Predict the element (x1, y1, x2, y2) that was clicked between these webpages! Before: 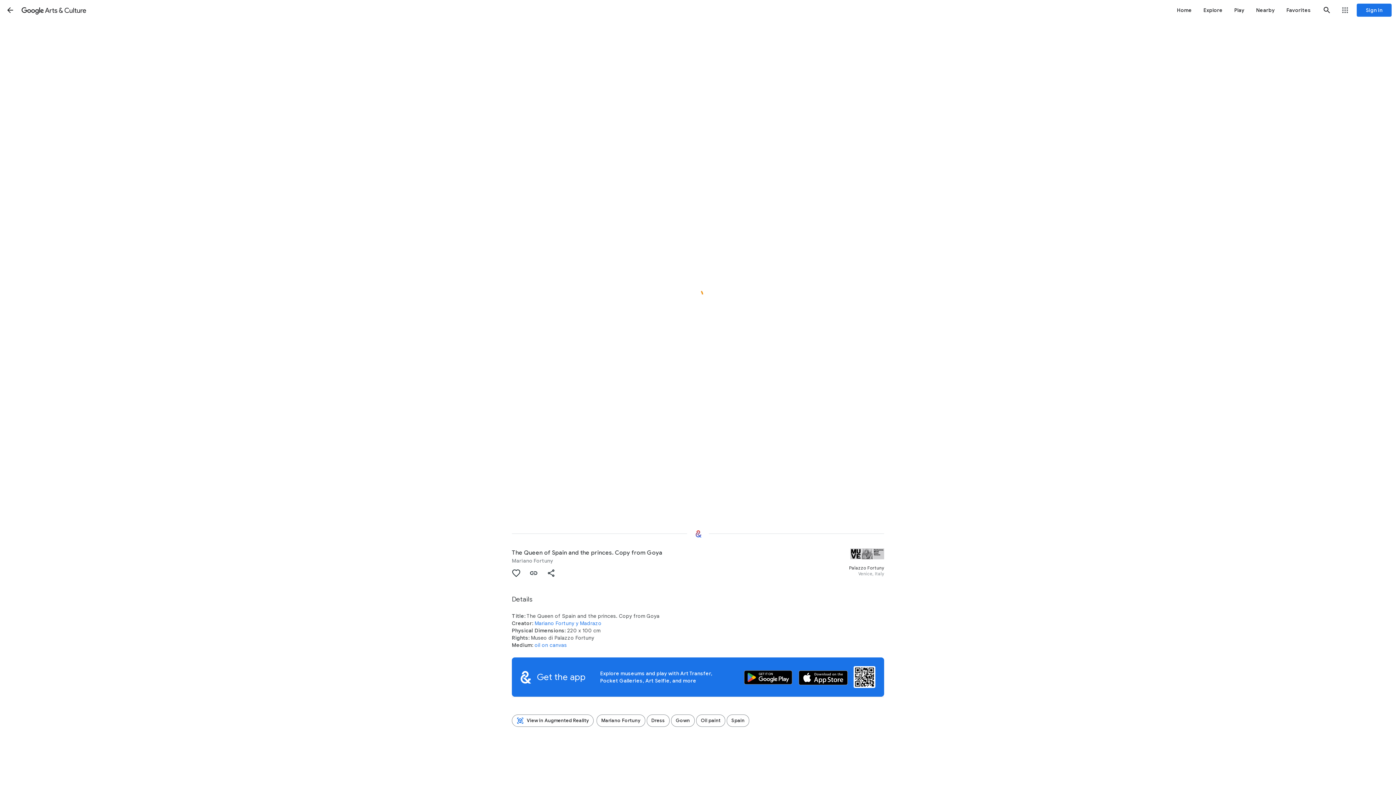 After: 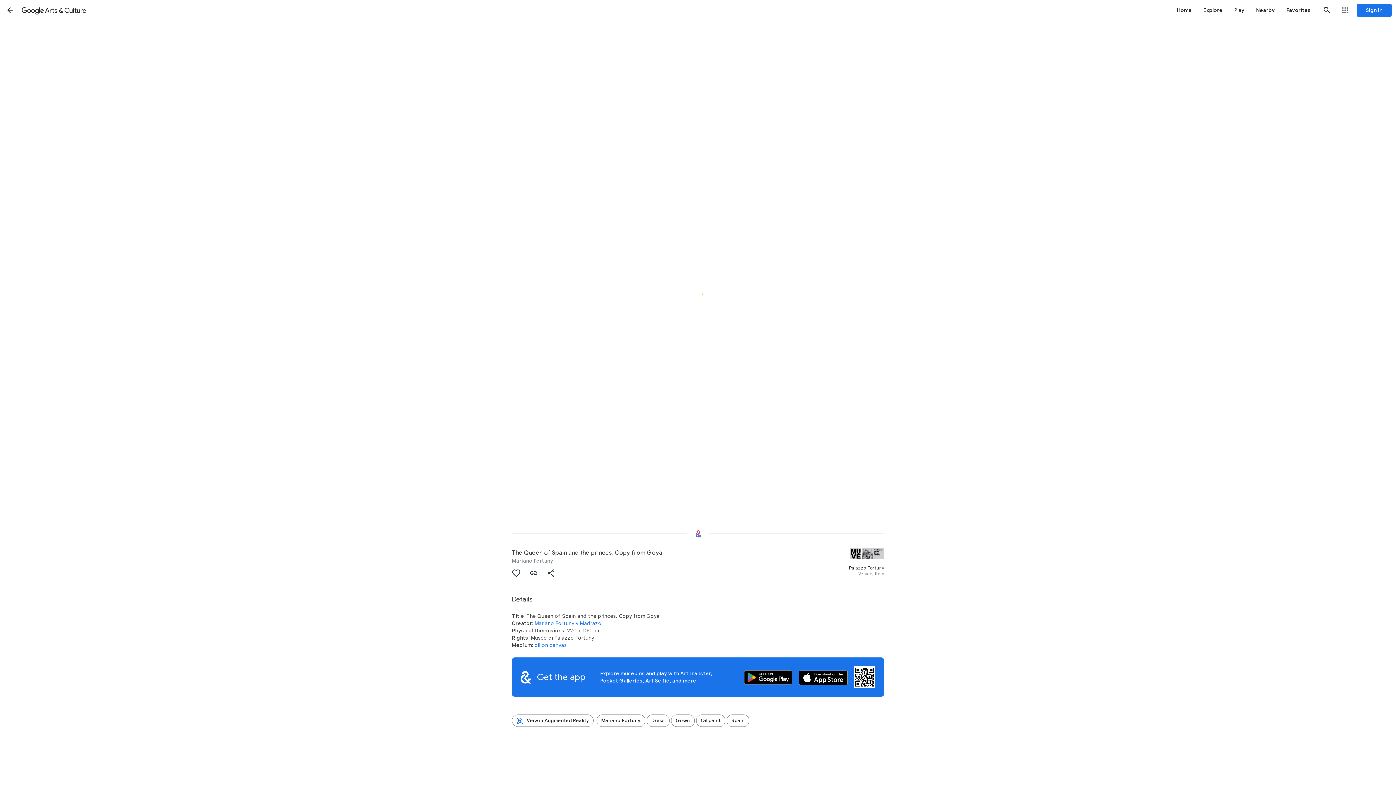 Action: label: Share "The Queen of Spain and the princes. Copy from Goya" bbox: (542, 564, 560, 582)